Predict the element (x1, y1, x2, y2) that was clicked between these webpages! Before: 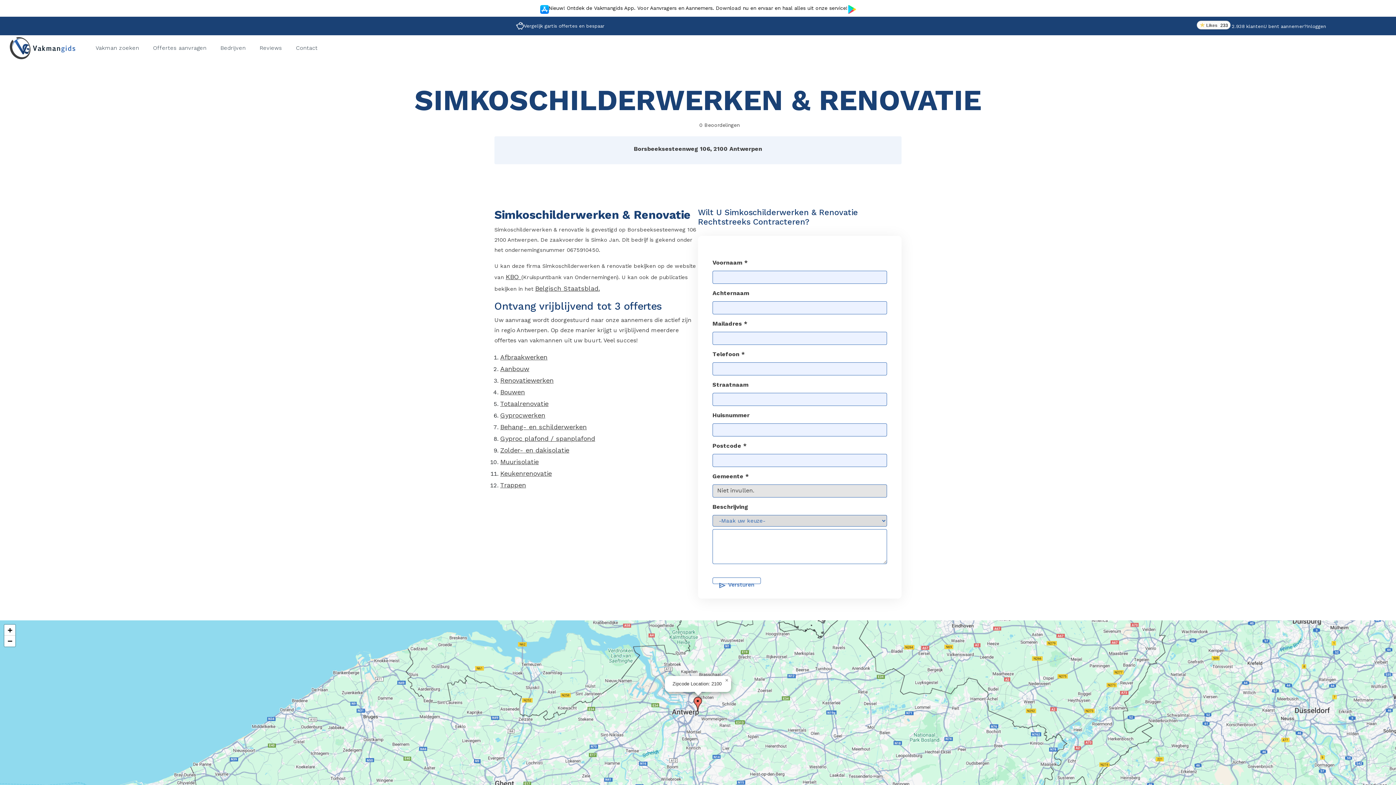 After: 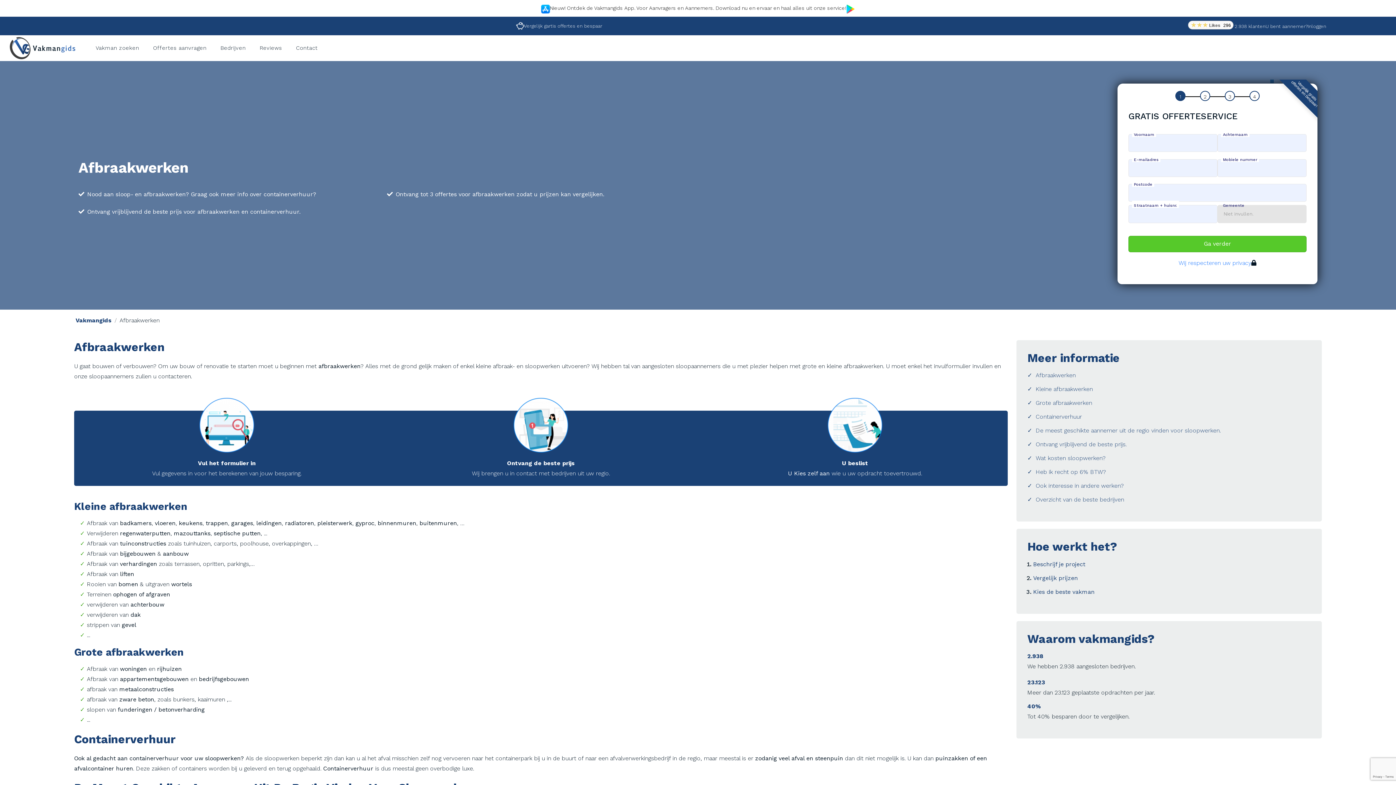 Action: bbox: (500, 353, 547, 361) label: Afbraakwerken